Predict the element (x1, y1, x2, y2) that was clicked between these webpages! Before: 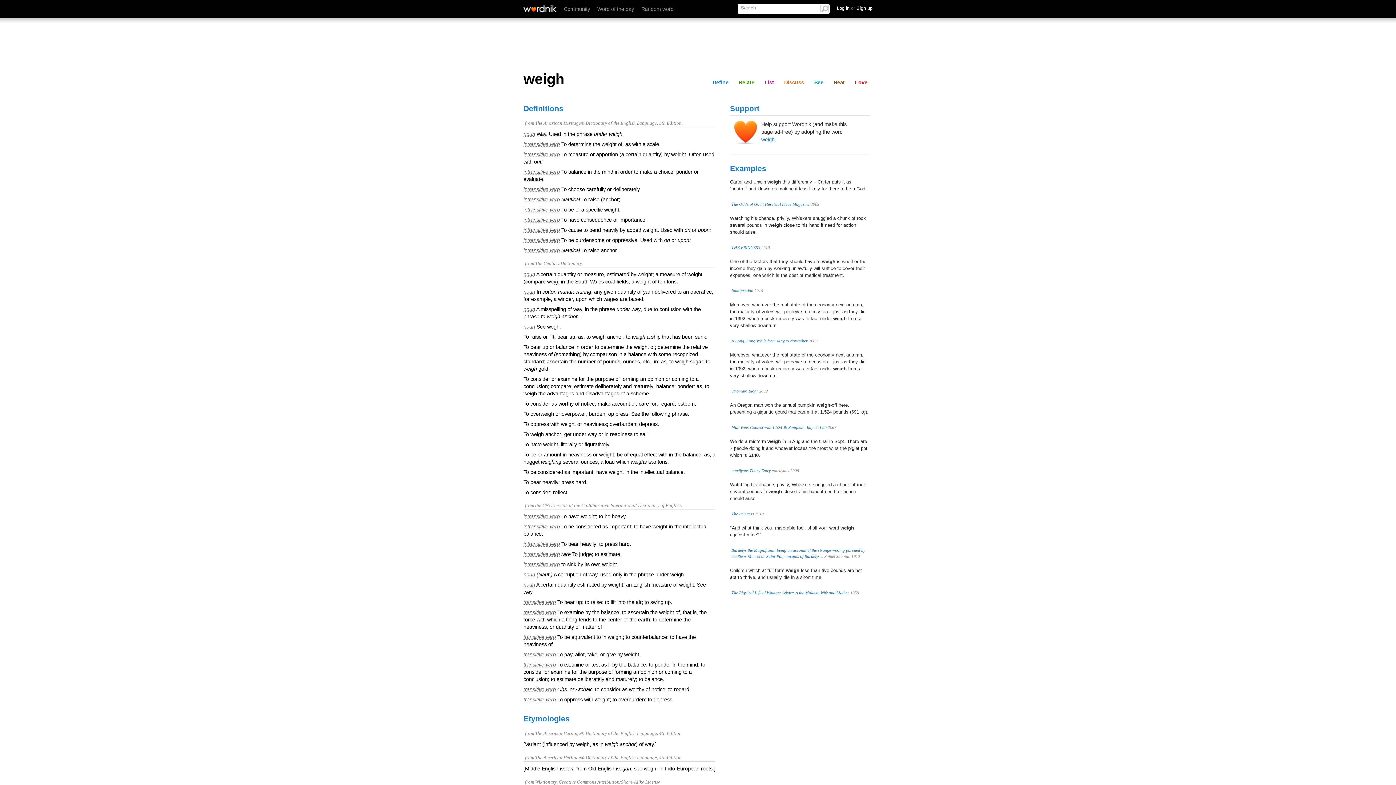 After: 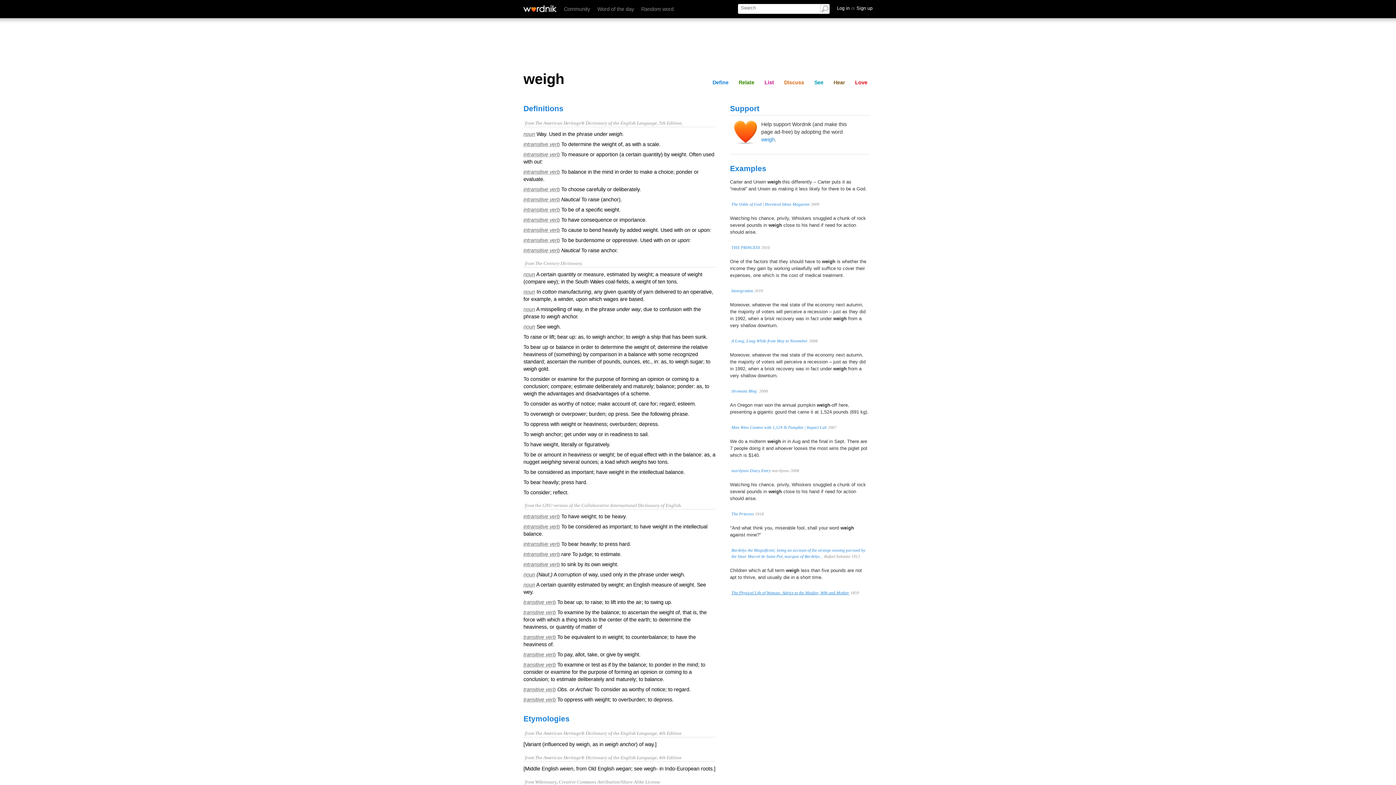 Action: label: The Physical Life of Woman: Advice to the Maiden, Wife and Mother bbox: (731, 590, 849, 595)